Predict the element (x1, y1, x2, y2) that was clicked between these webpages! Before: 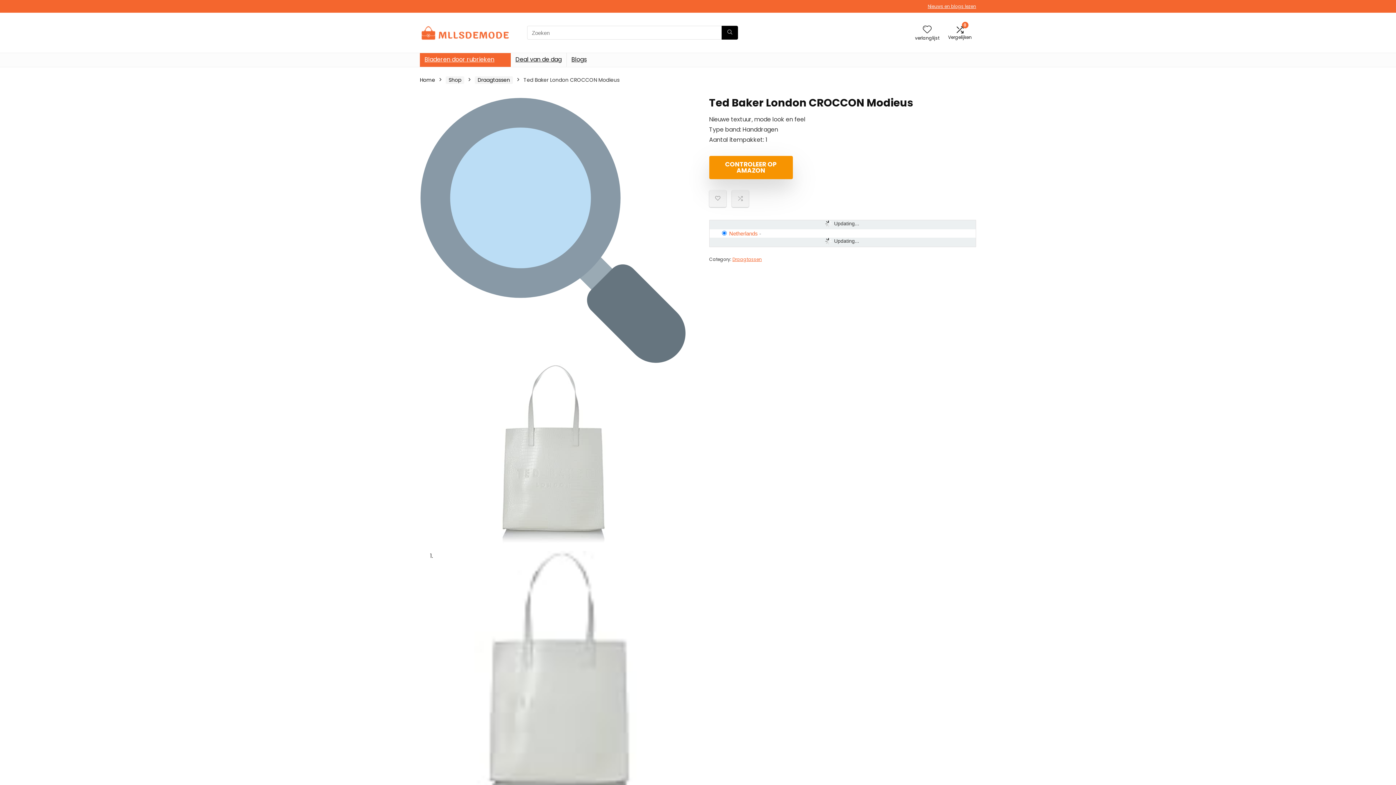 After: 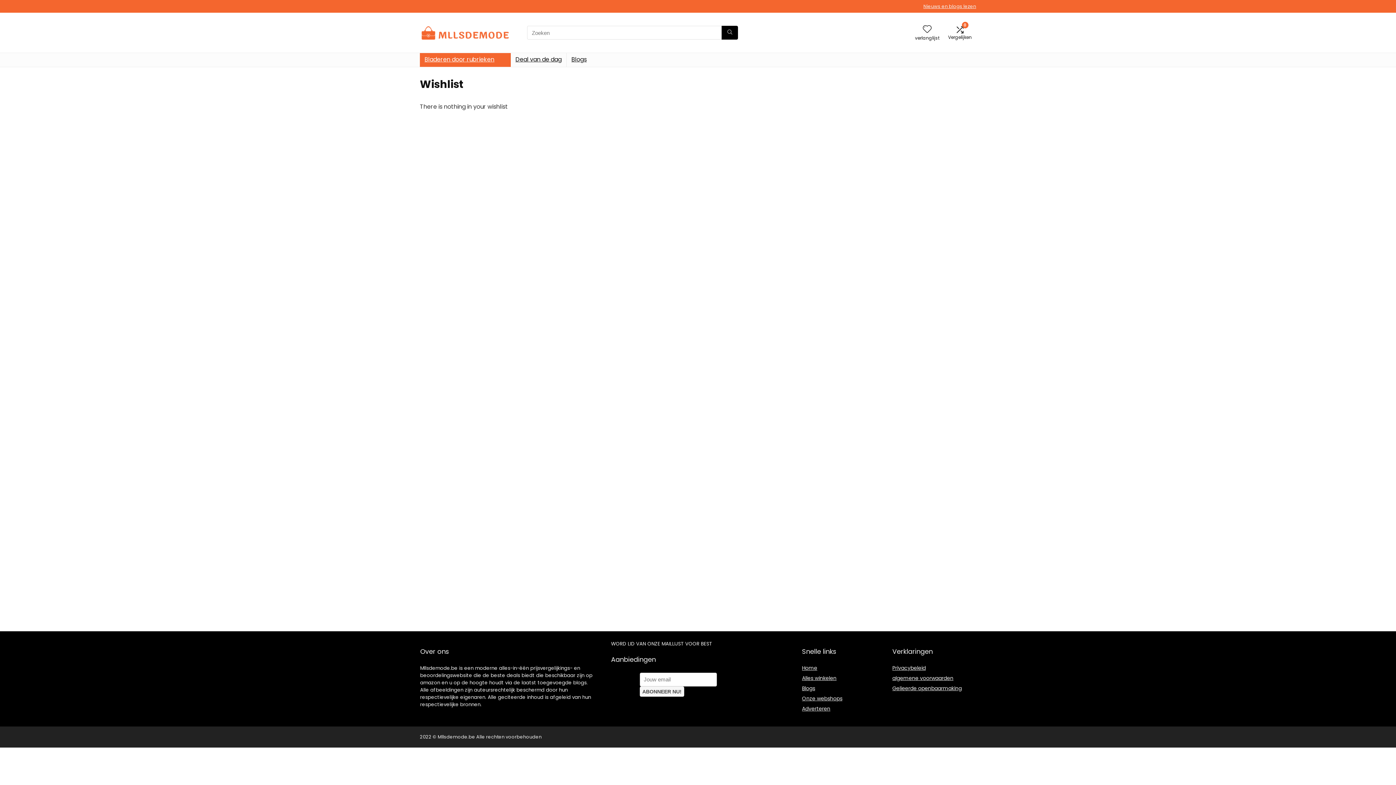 Action: label: Wishlist bbox: (923, 23, 931, 35)